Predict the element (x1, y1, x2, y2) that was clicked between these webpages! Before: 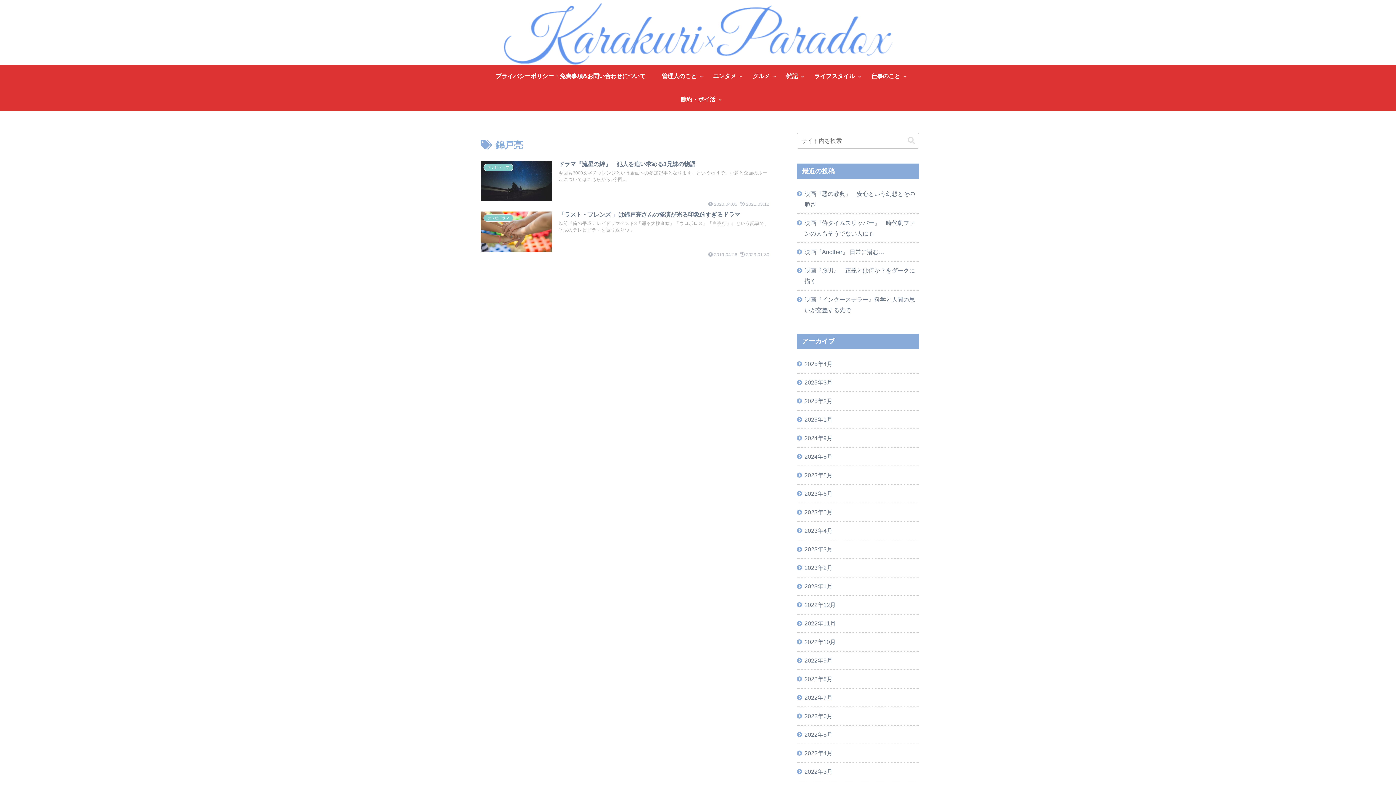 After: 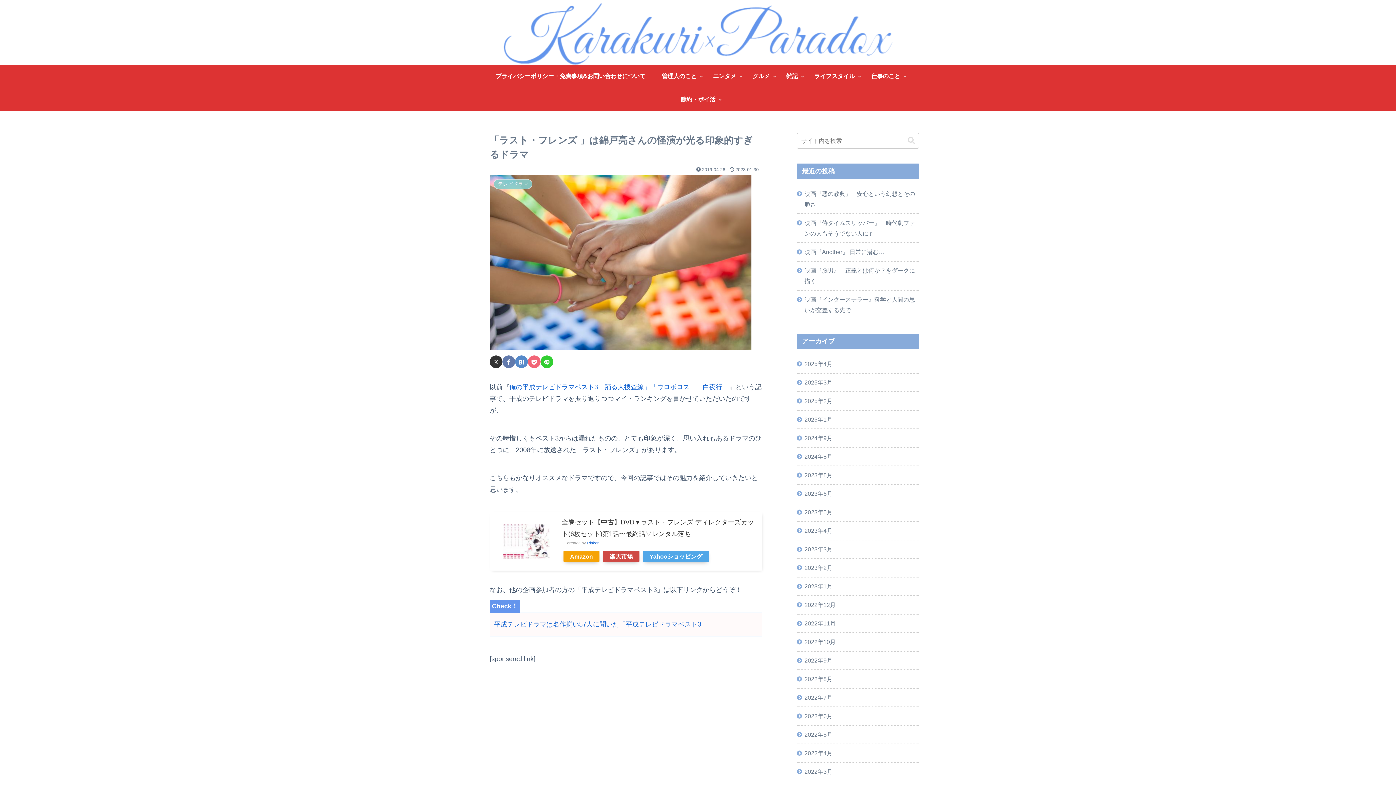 Action: label: テレビドラマ
「ラスト・フレンズ 」は錦戸亮さんの怪演が光る印象的すぎるドラマ
以前『俺の平成テレビドラマベスト3「踊る大捜査線」「ウロボロス」「白夜行」』という記事で、平成のテレビドラマを振り返りつ...
2019.04.26
2023.01.30 bbox: (480, 207, 771, 257)